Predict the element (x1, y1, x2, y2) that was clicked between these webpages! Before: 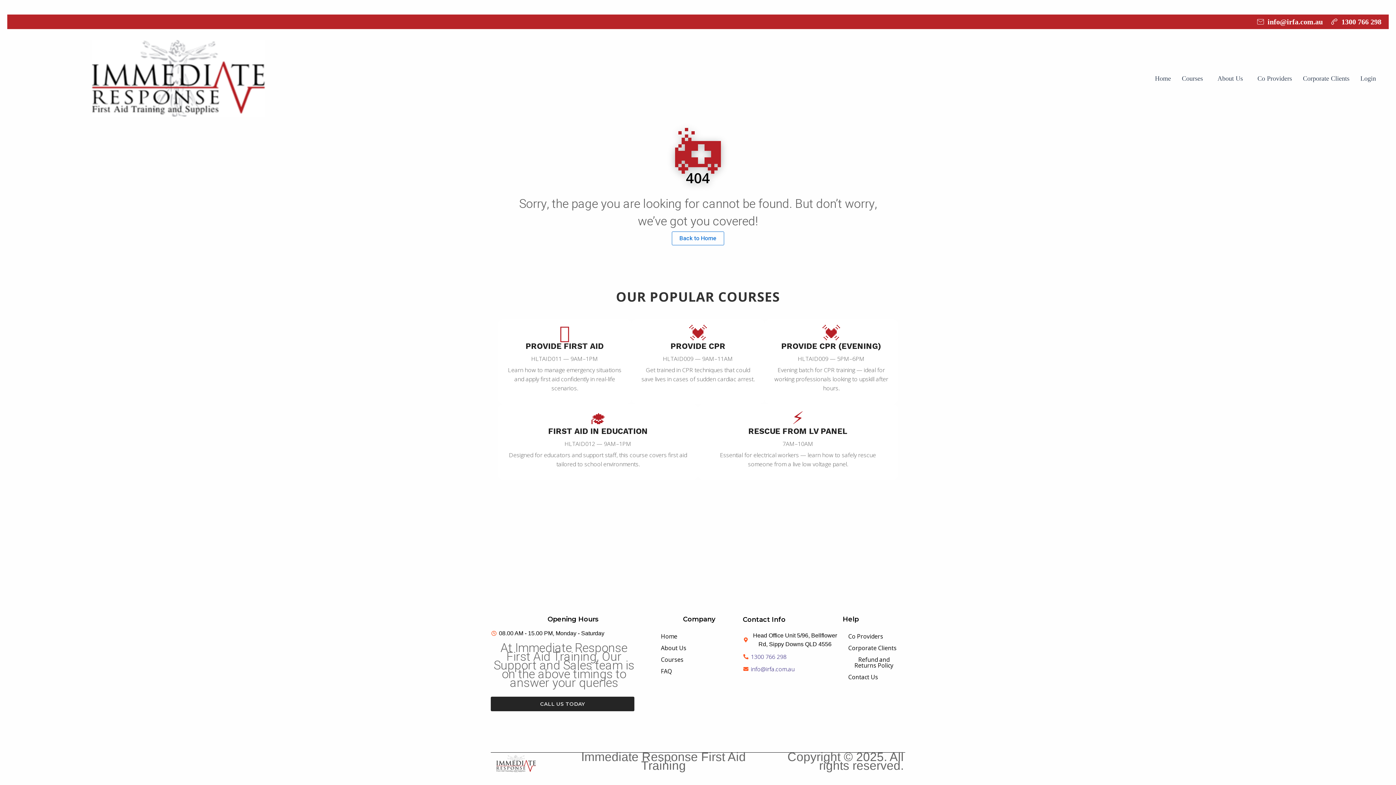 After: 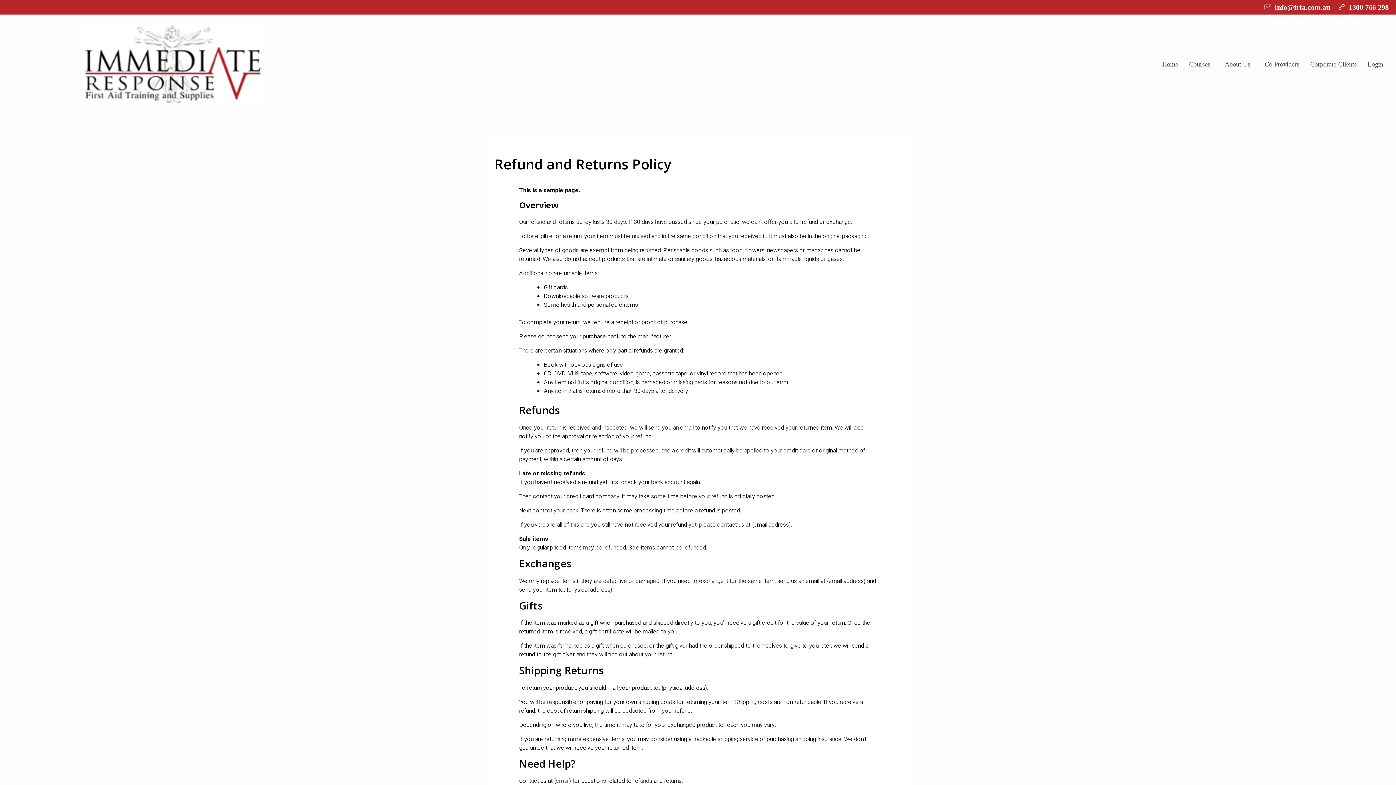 Action: bbox: (843, 654, 905, 671) label: Refund and Returns Policy